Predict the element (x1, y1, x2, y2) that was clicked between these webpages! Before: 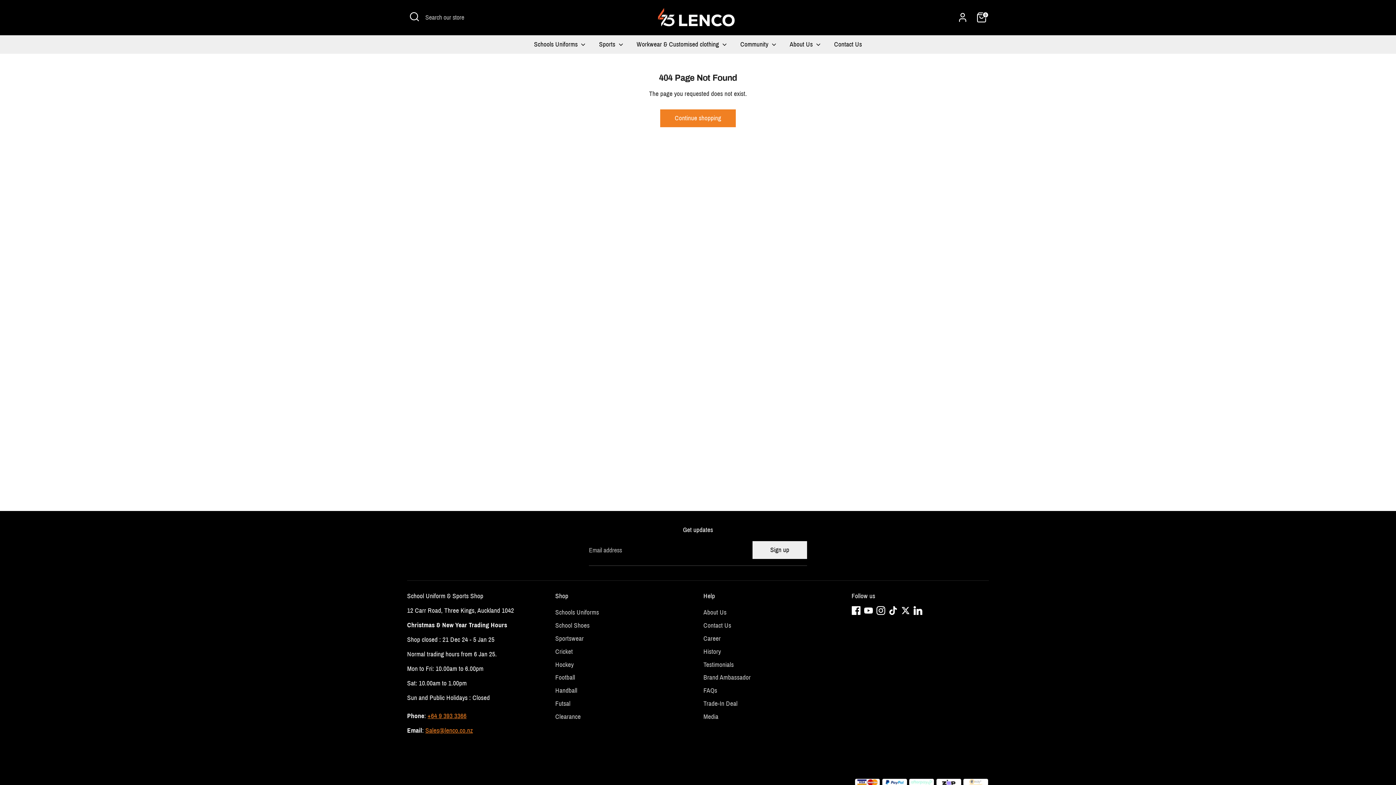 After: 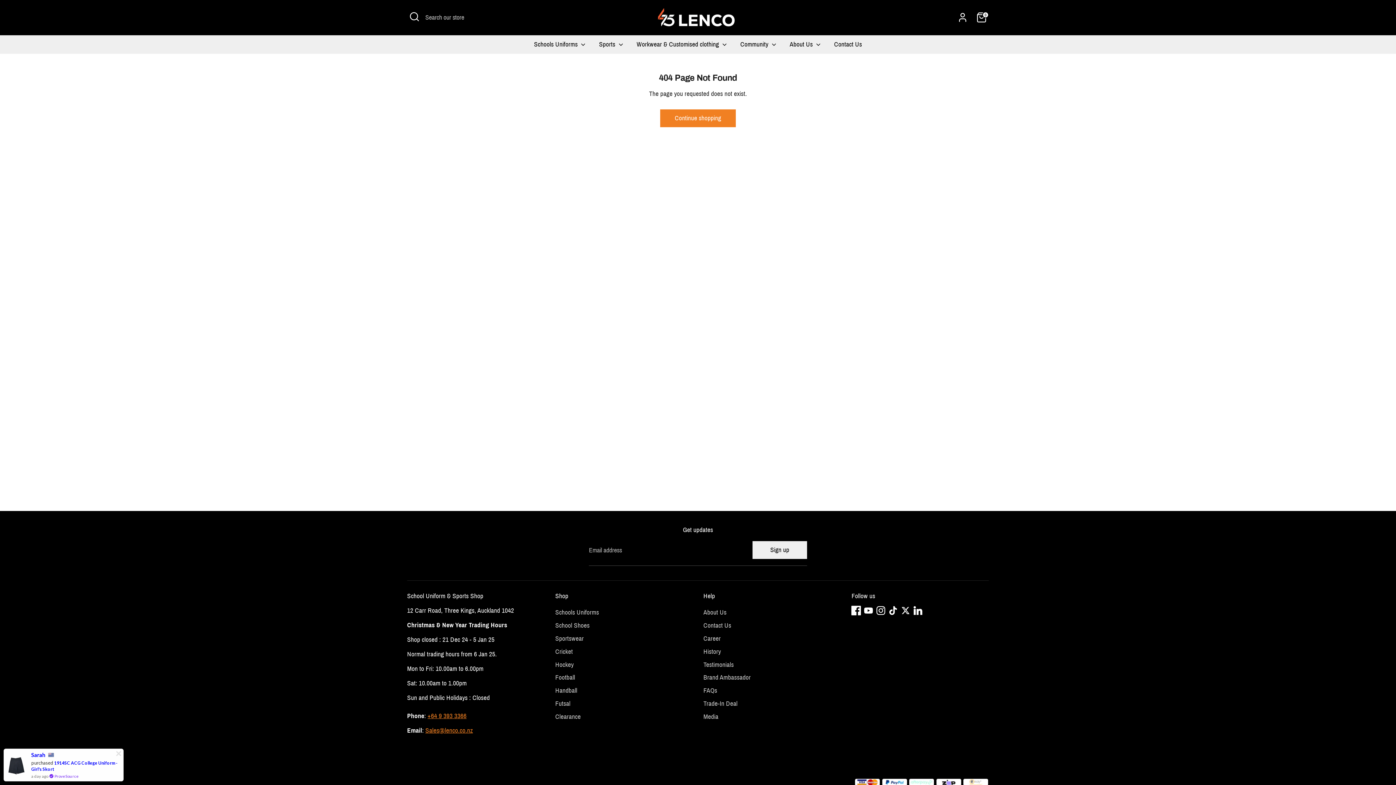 Action: bbox: (851, 606, 860, 615) label: Facebook